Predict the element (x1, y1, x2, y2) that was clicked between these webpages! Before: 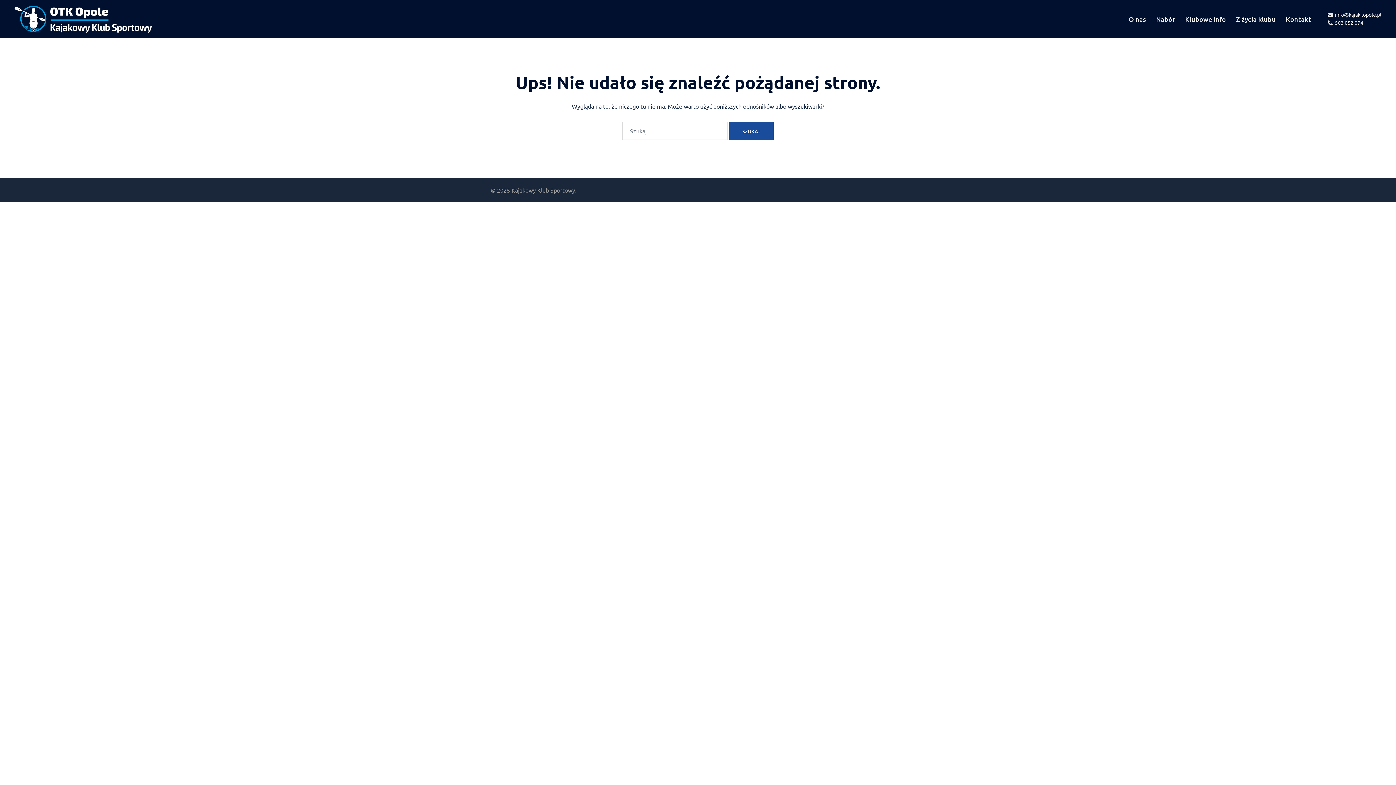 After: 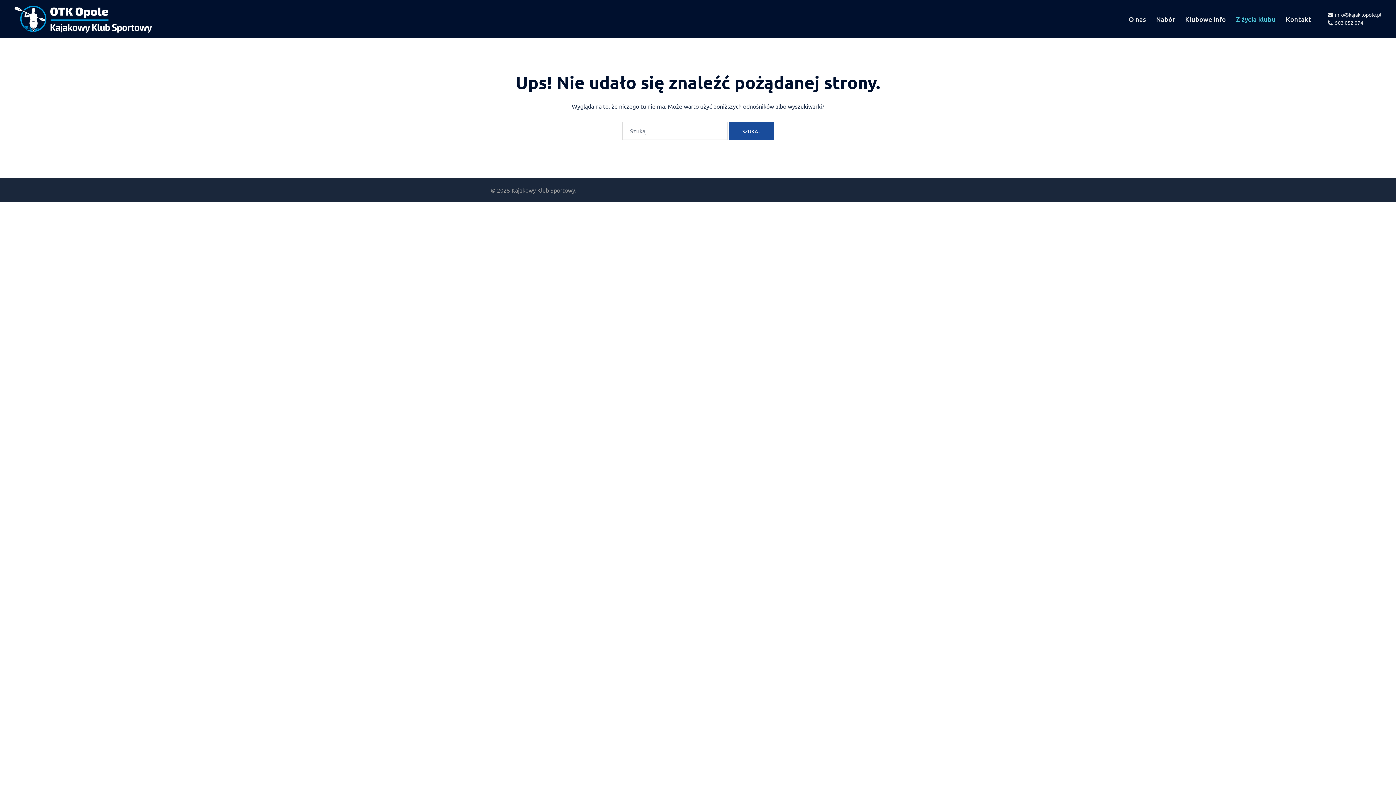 Action: label: Z życia klubu bbox: (1236, 13, 1276, 24)